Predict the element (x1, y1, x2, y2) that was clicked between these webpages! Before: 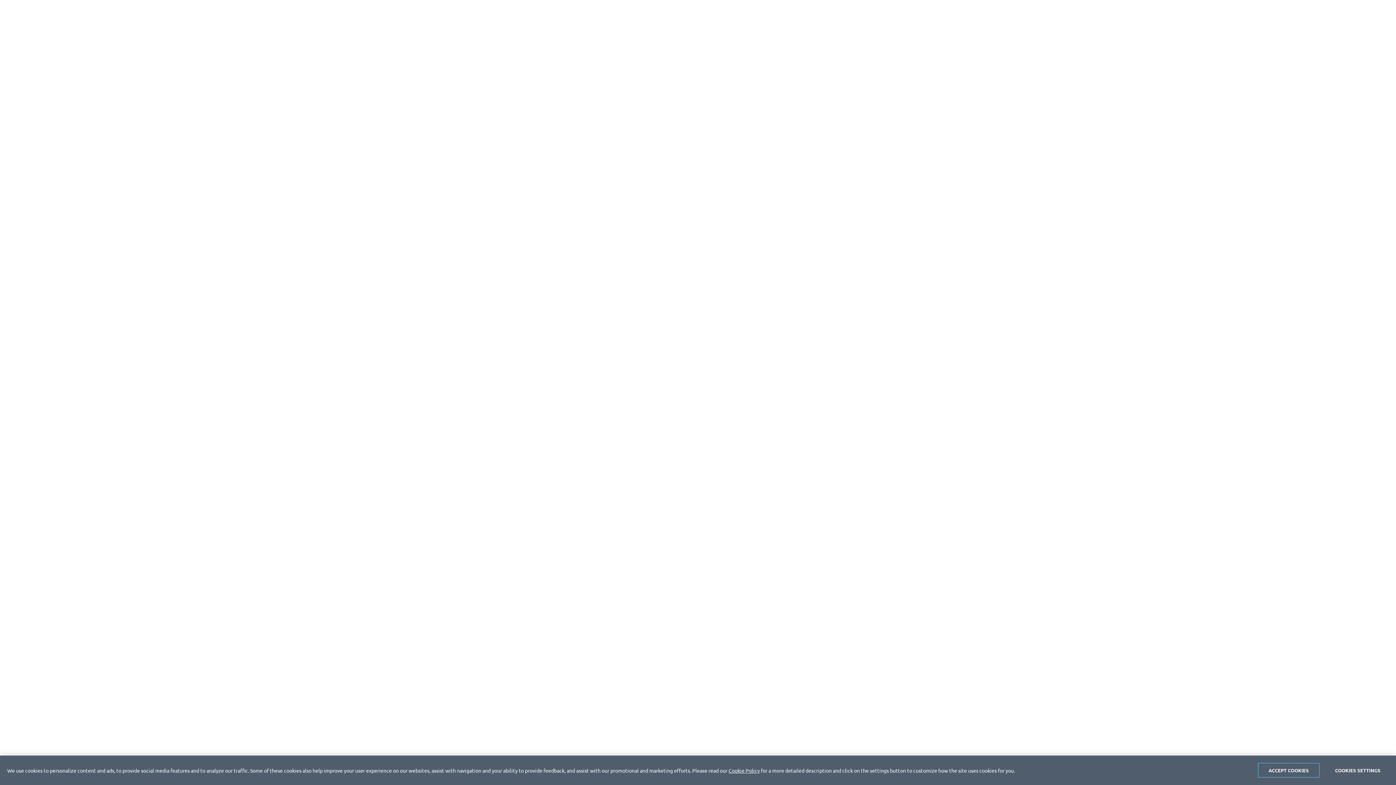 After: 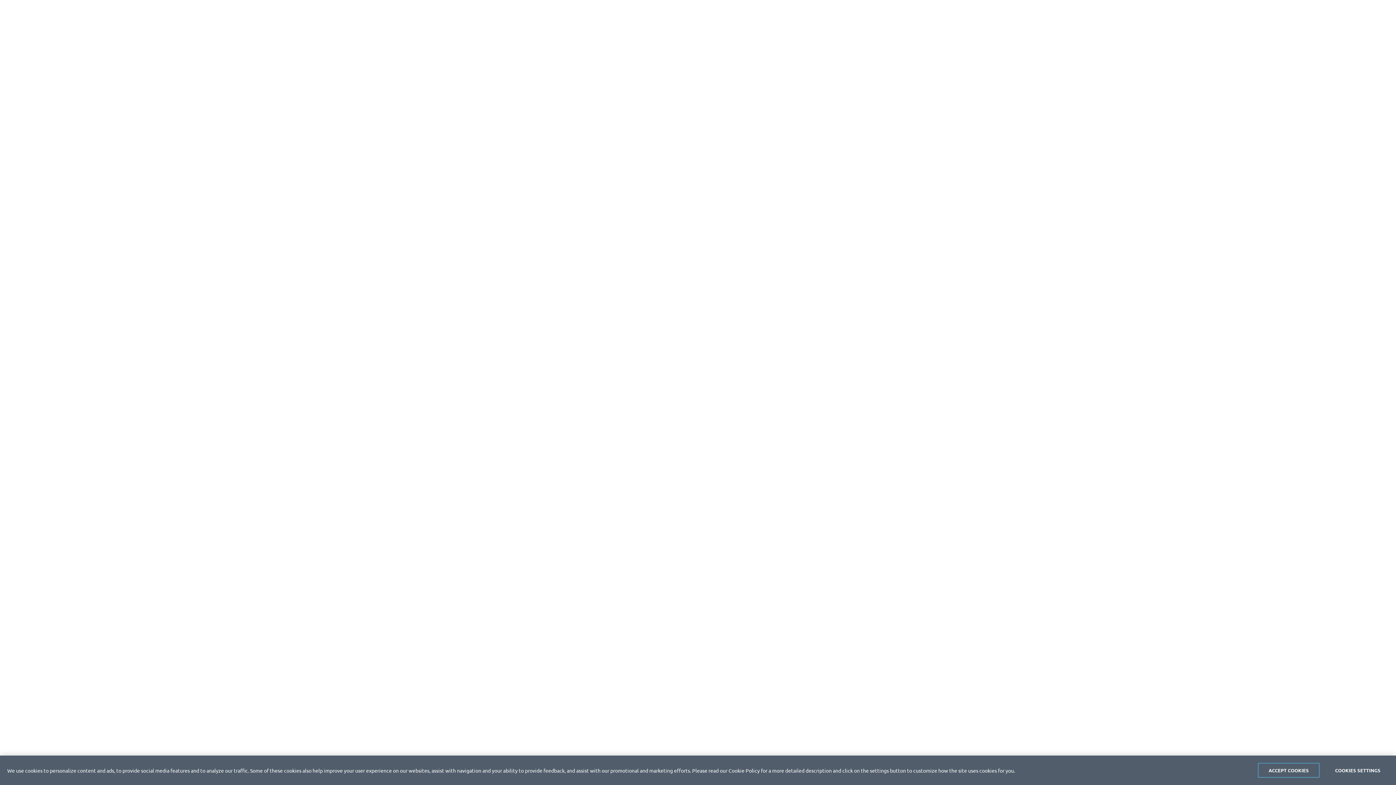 Action: bbox: (728, 767, 760, 774) label: Cookie Policy